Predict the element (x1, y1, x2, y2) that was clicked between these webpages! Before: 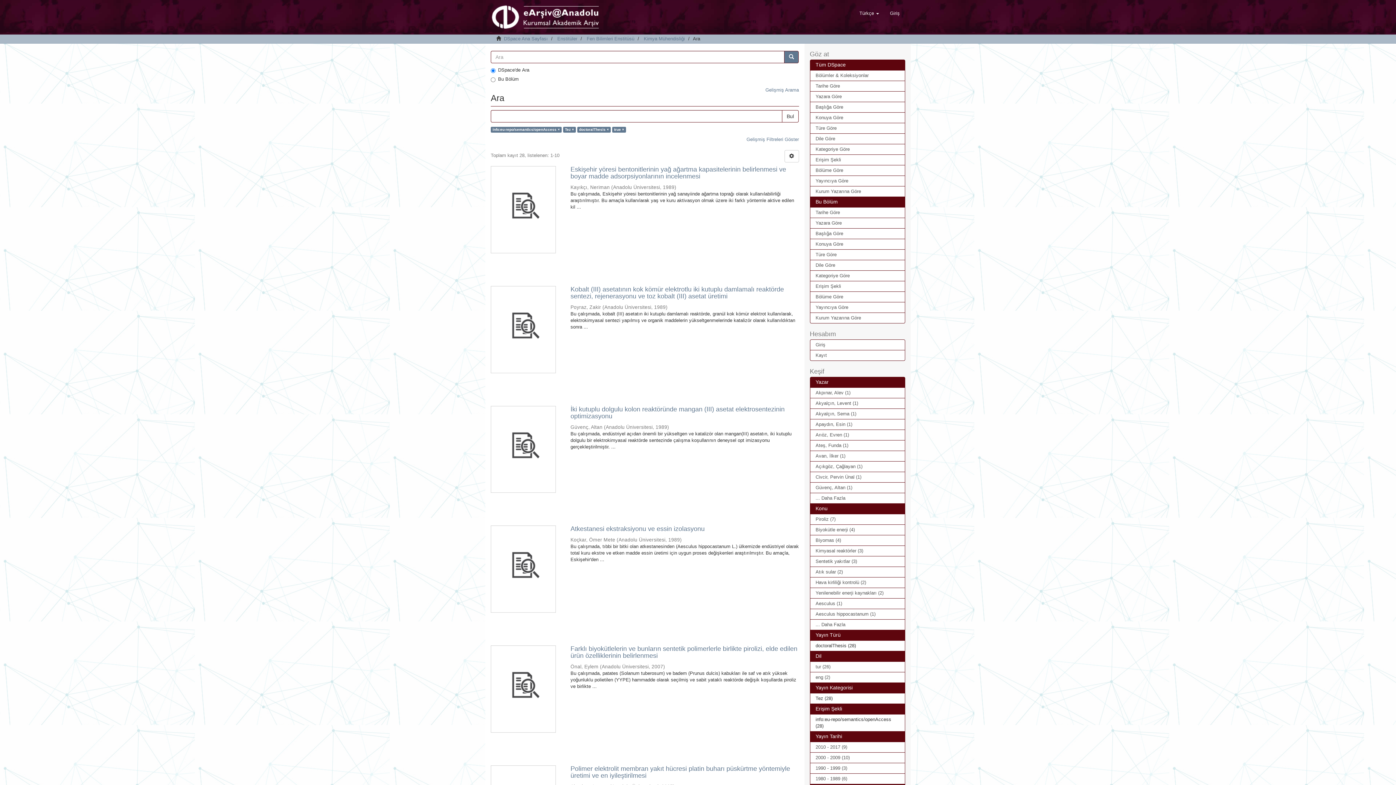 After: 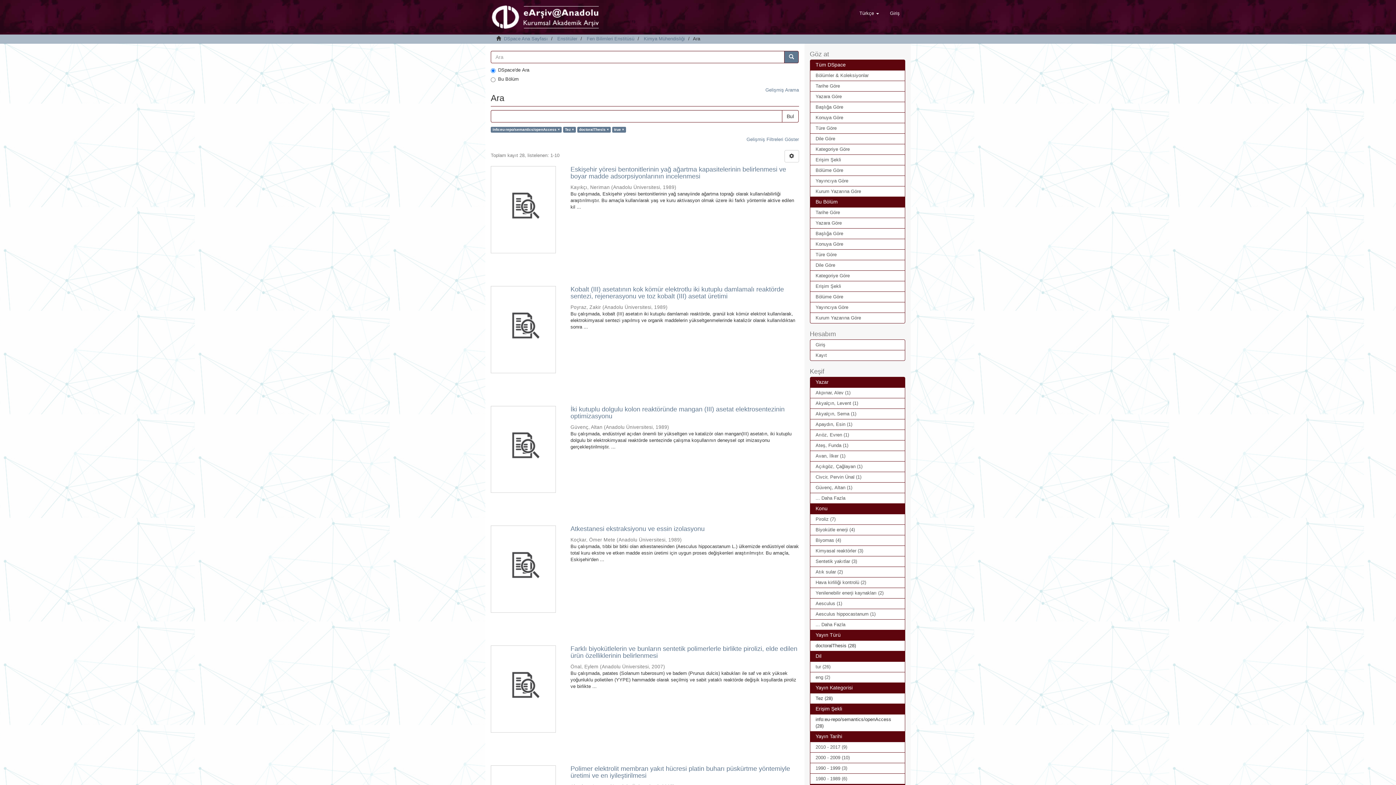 Action: bbox: (810, 651, 905, 662) label: Dil